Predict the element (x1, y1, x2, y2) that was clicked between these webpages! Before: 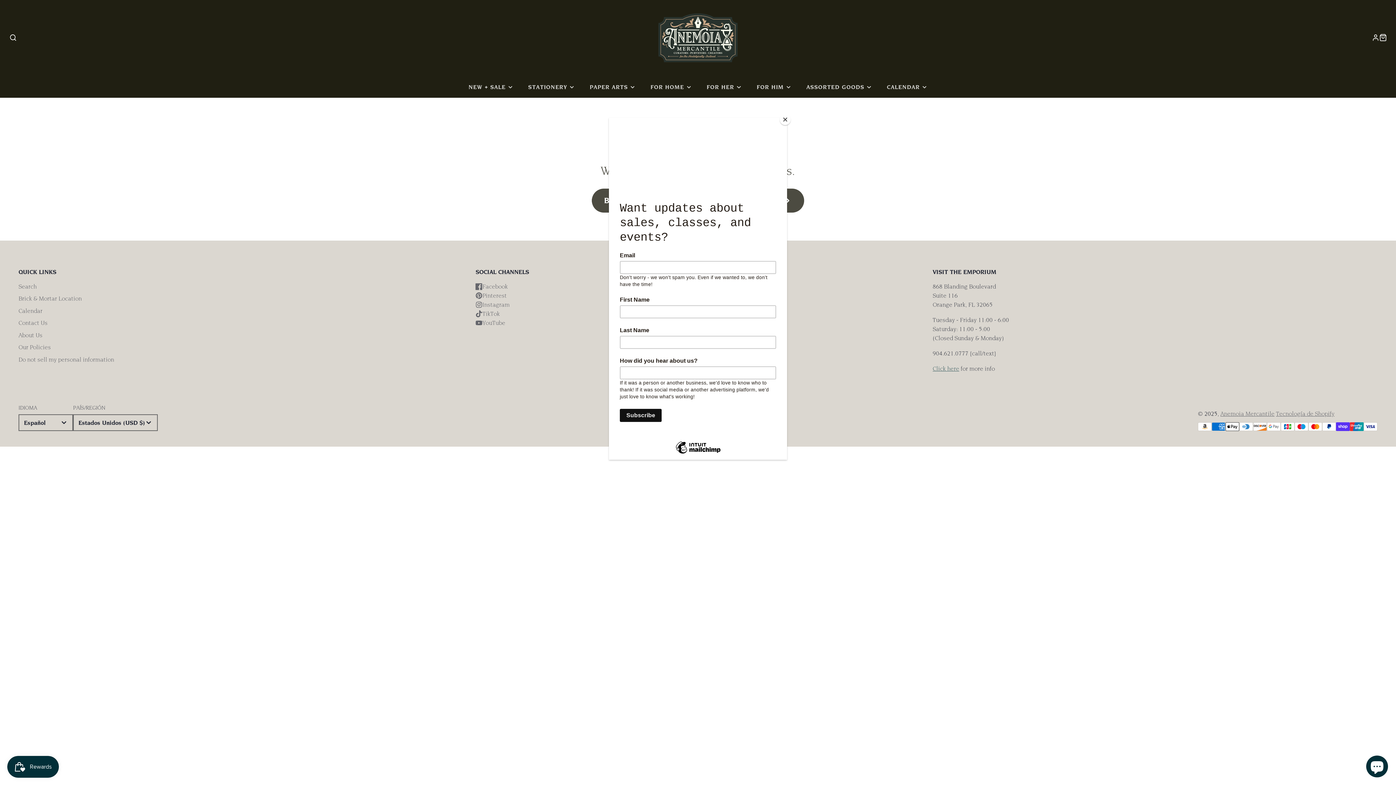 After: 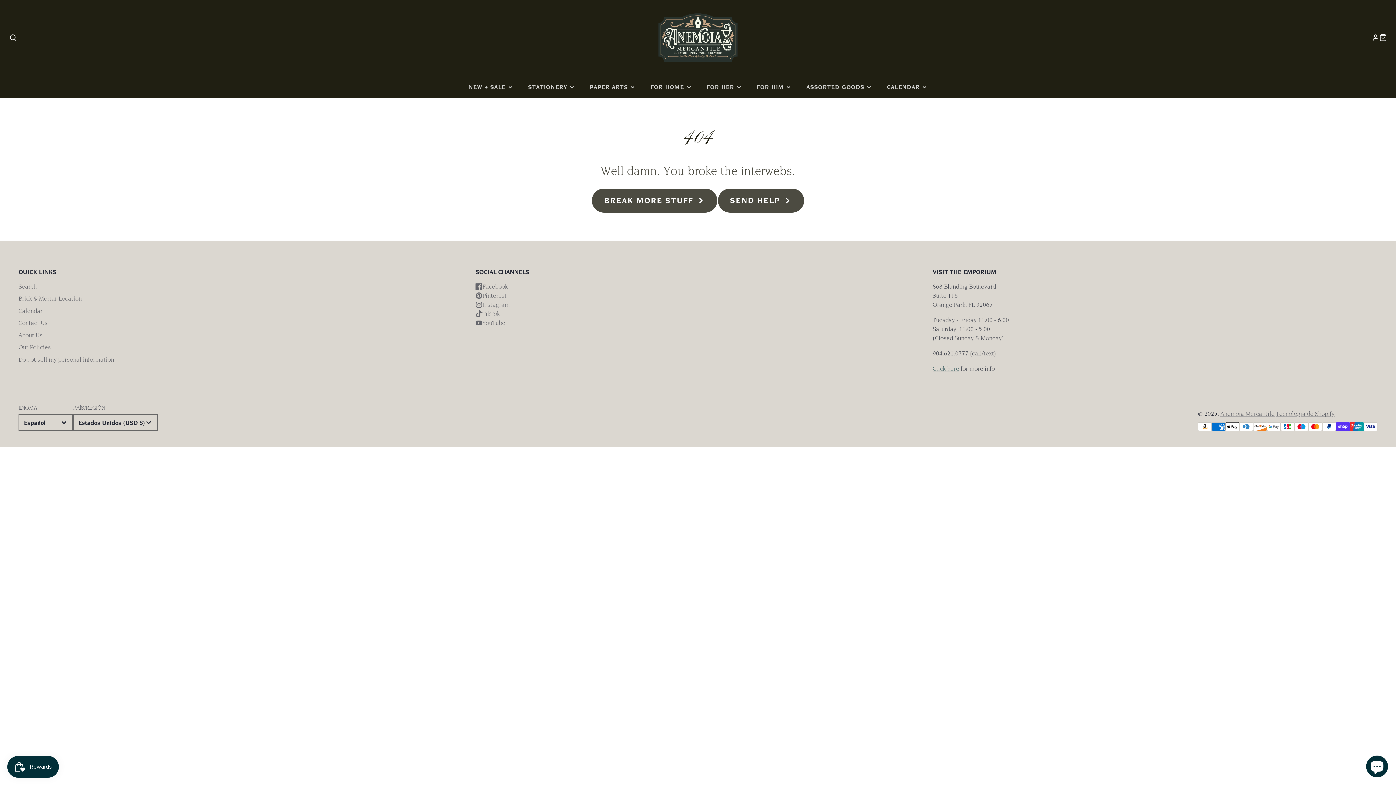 Action: label: Close bbox: (780, 114, 790, 125)